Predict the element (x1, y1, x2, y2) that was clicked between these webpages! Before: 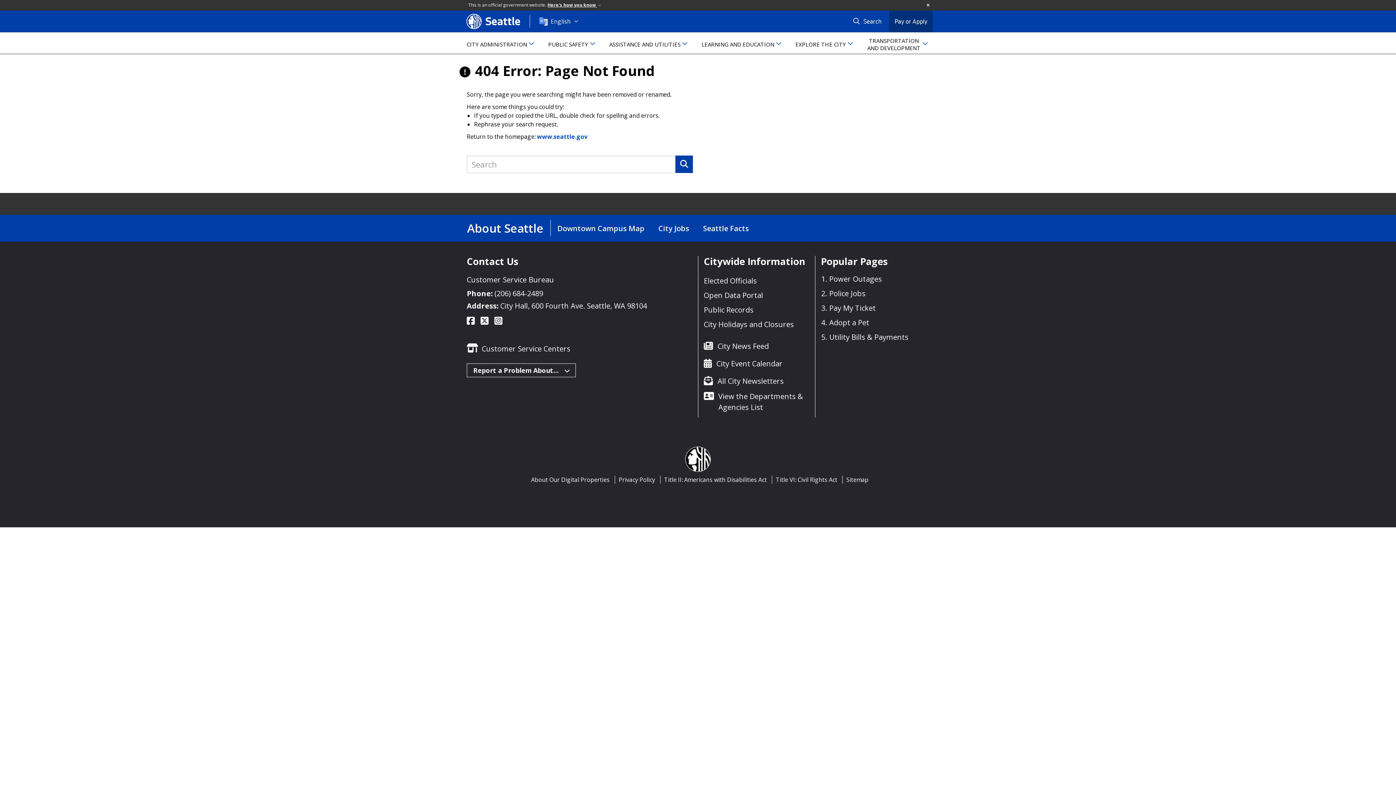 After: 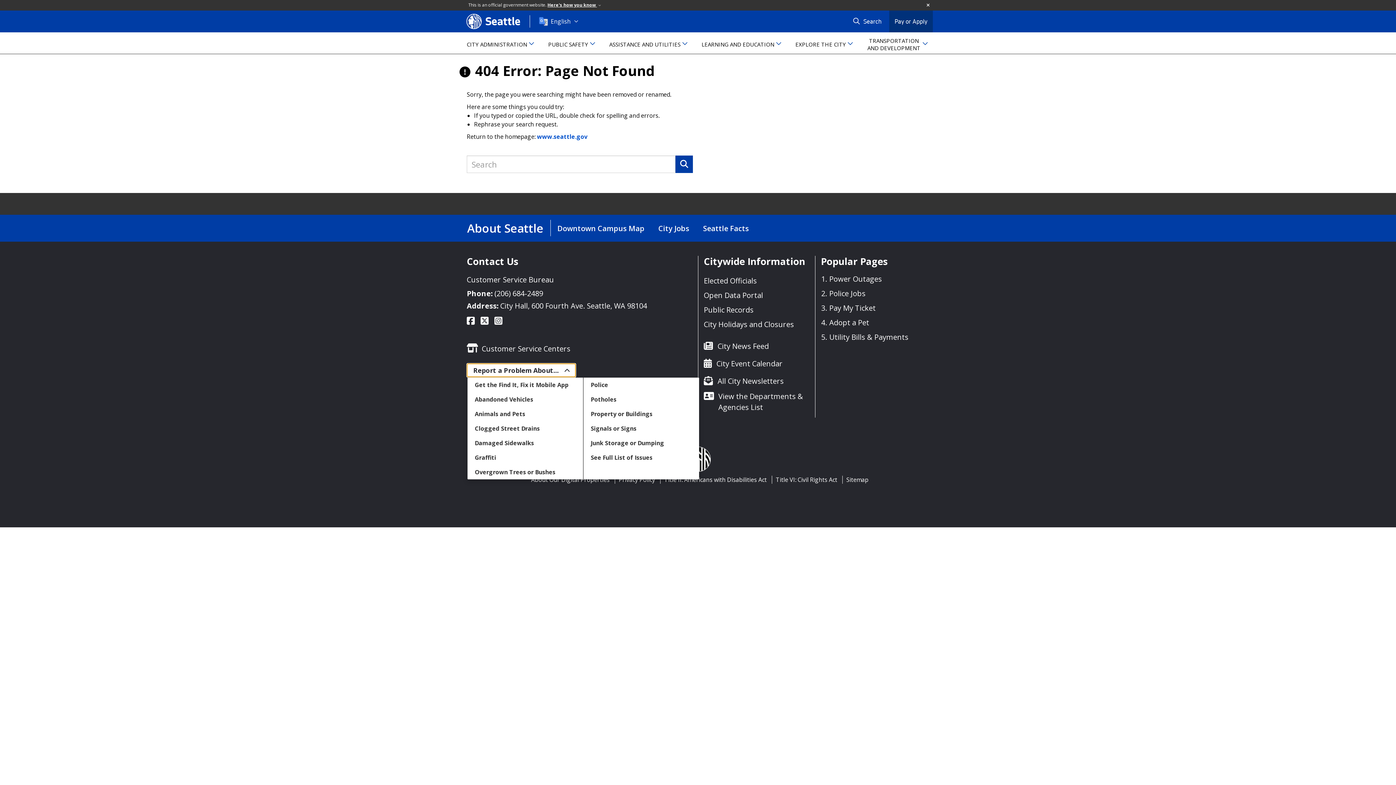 Action: bbox: (467, 364, 575, 377) label: Report a Problem About... 